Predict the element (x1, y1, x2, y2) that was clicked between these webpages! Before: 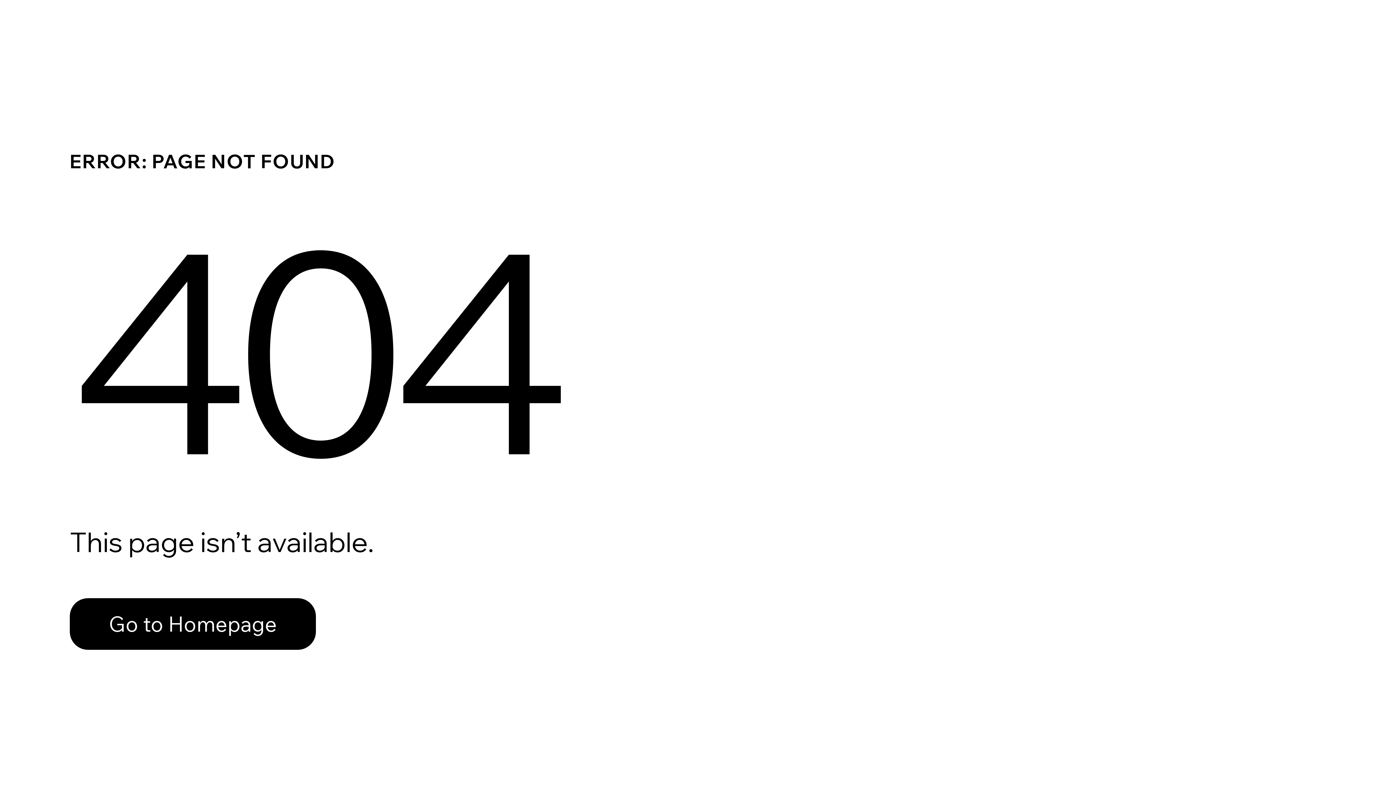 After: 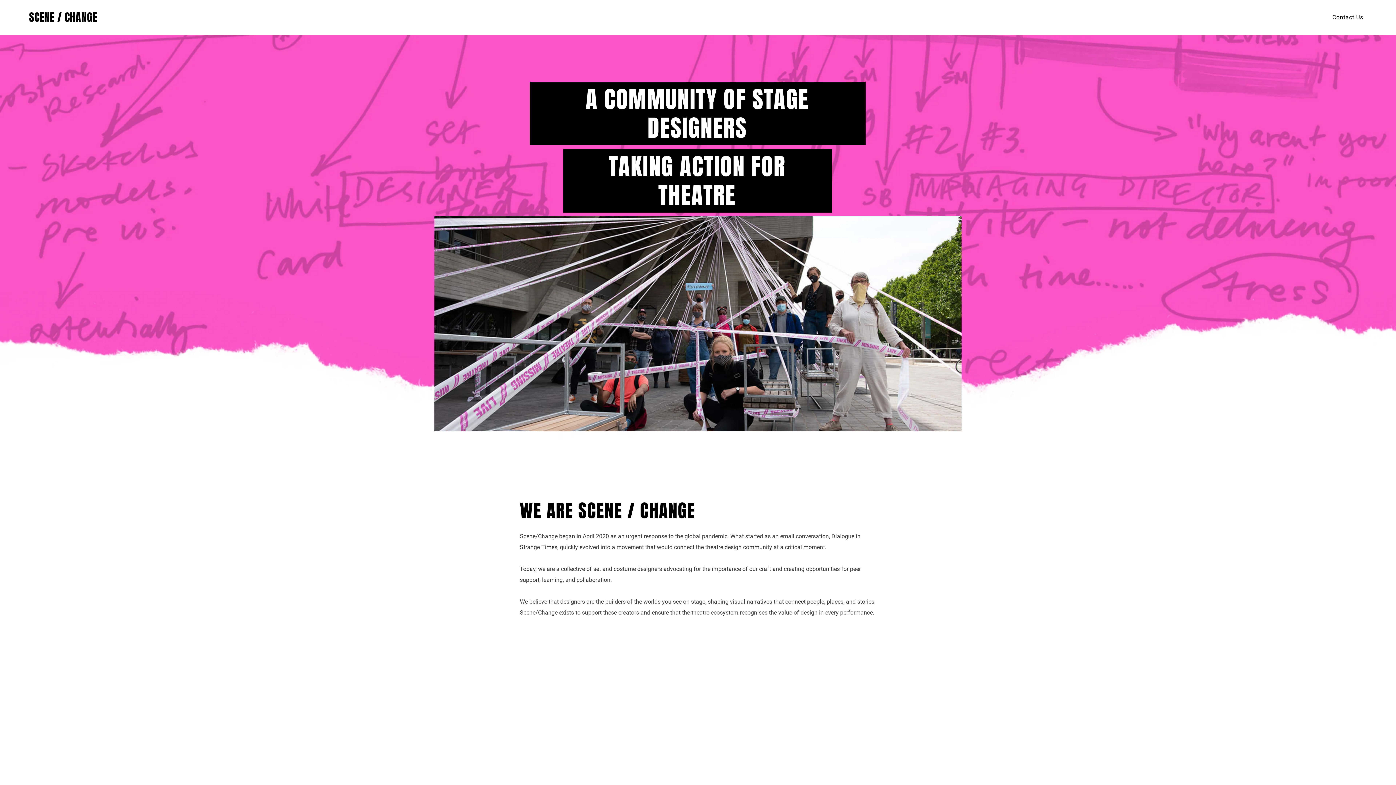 Action: label: Go to Homepage bbox: (69, 598, 316, 650)